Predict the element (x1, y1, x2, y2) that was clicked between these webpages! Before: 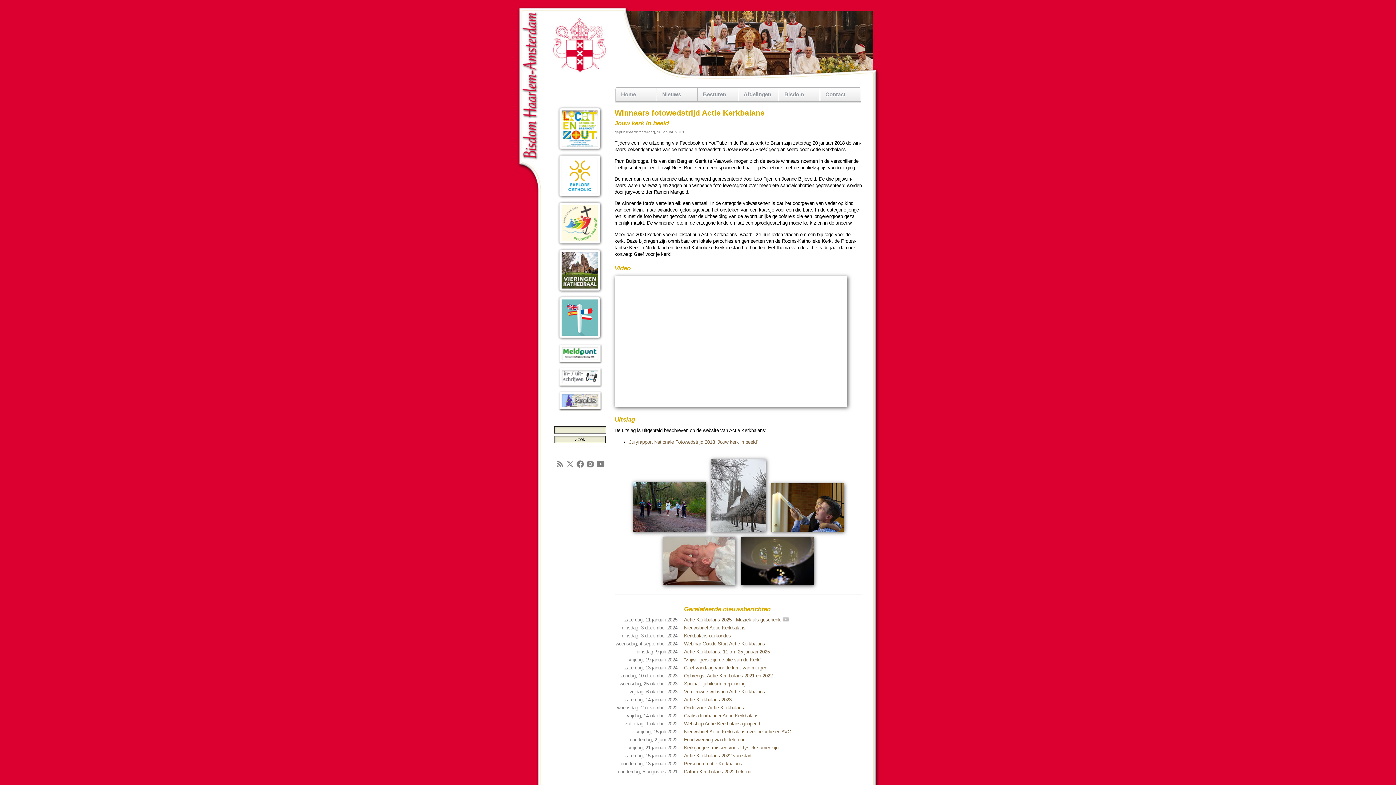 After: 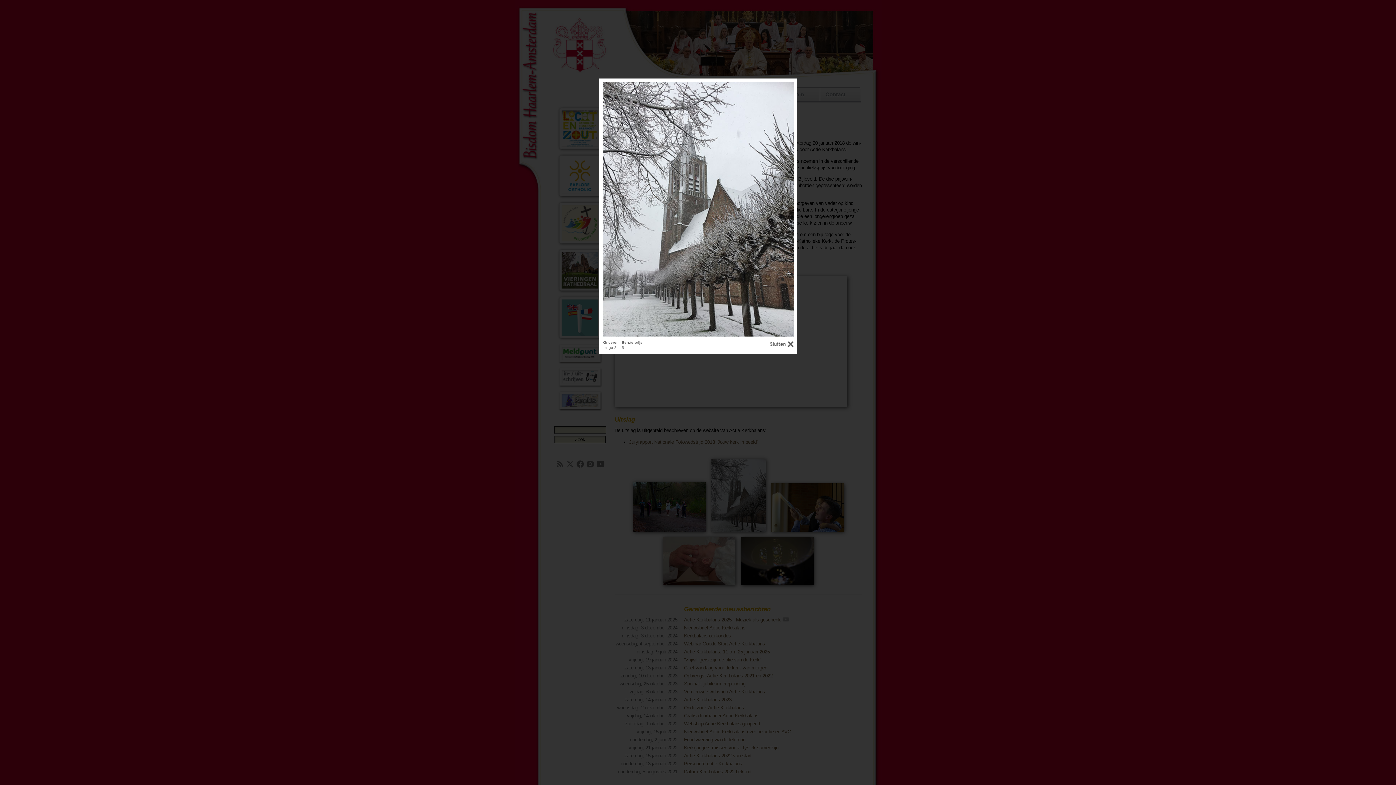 Action: bbox: (708, 530, 767, 534)